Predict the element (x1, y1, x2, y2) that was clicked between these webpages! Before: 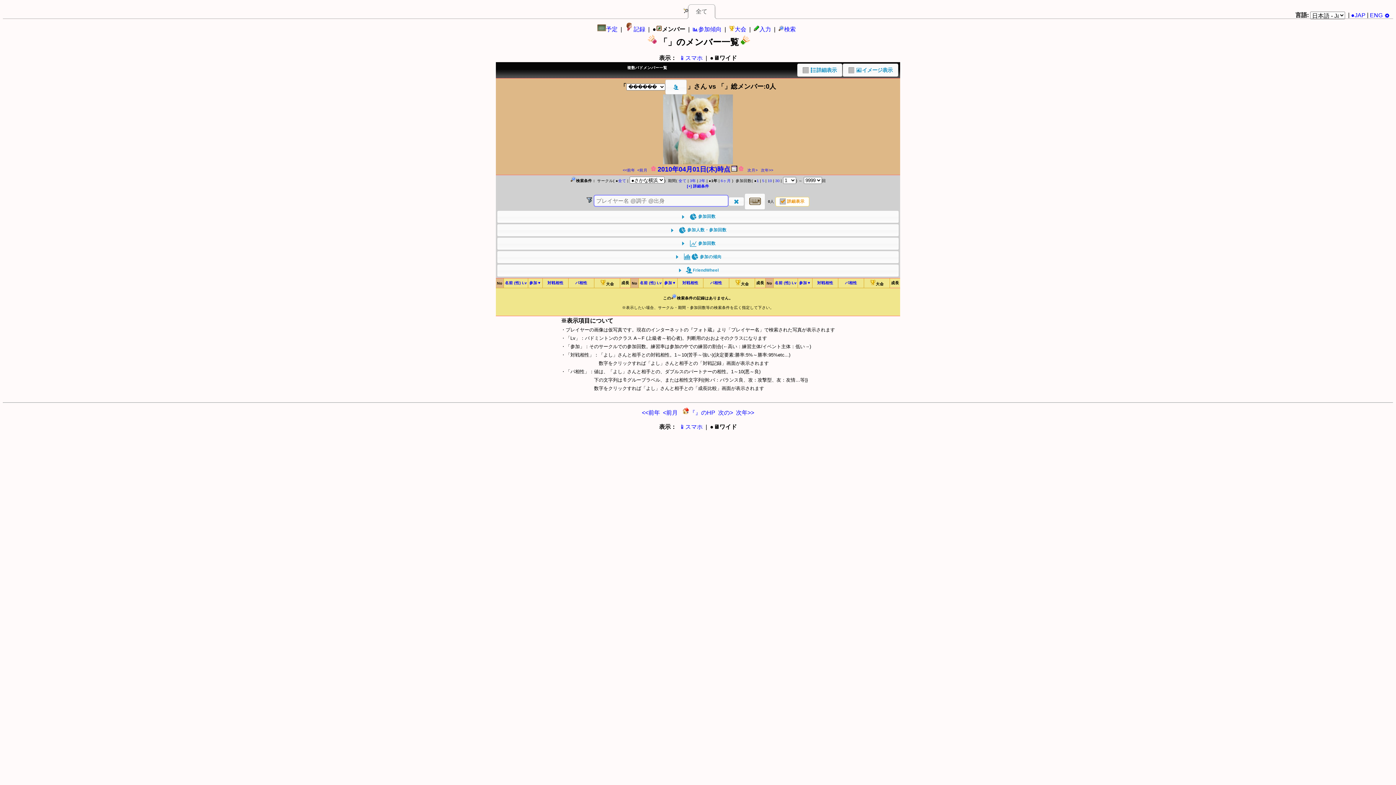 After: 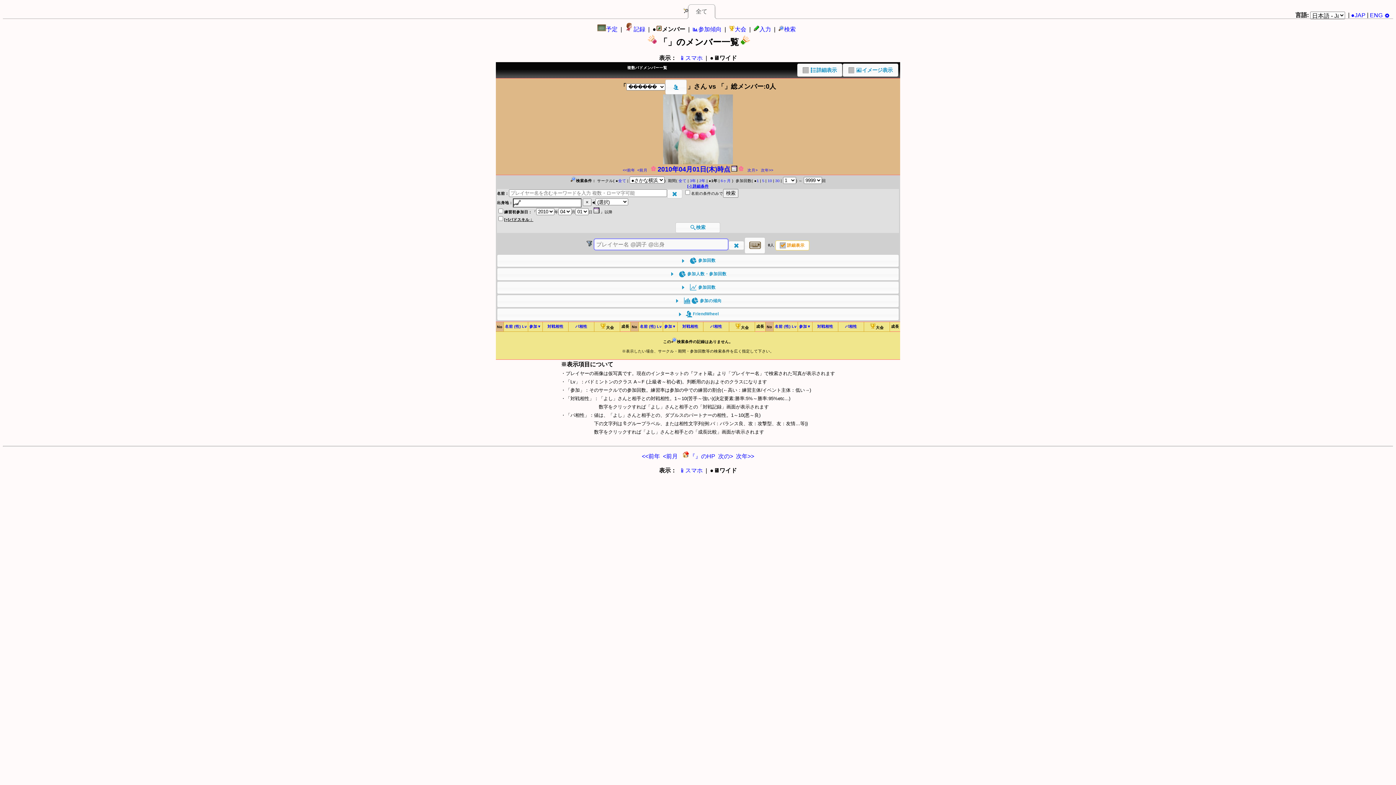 Action: label: 
[+] 詳細条件 bbox: (687, 184, 709, 188)